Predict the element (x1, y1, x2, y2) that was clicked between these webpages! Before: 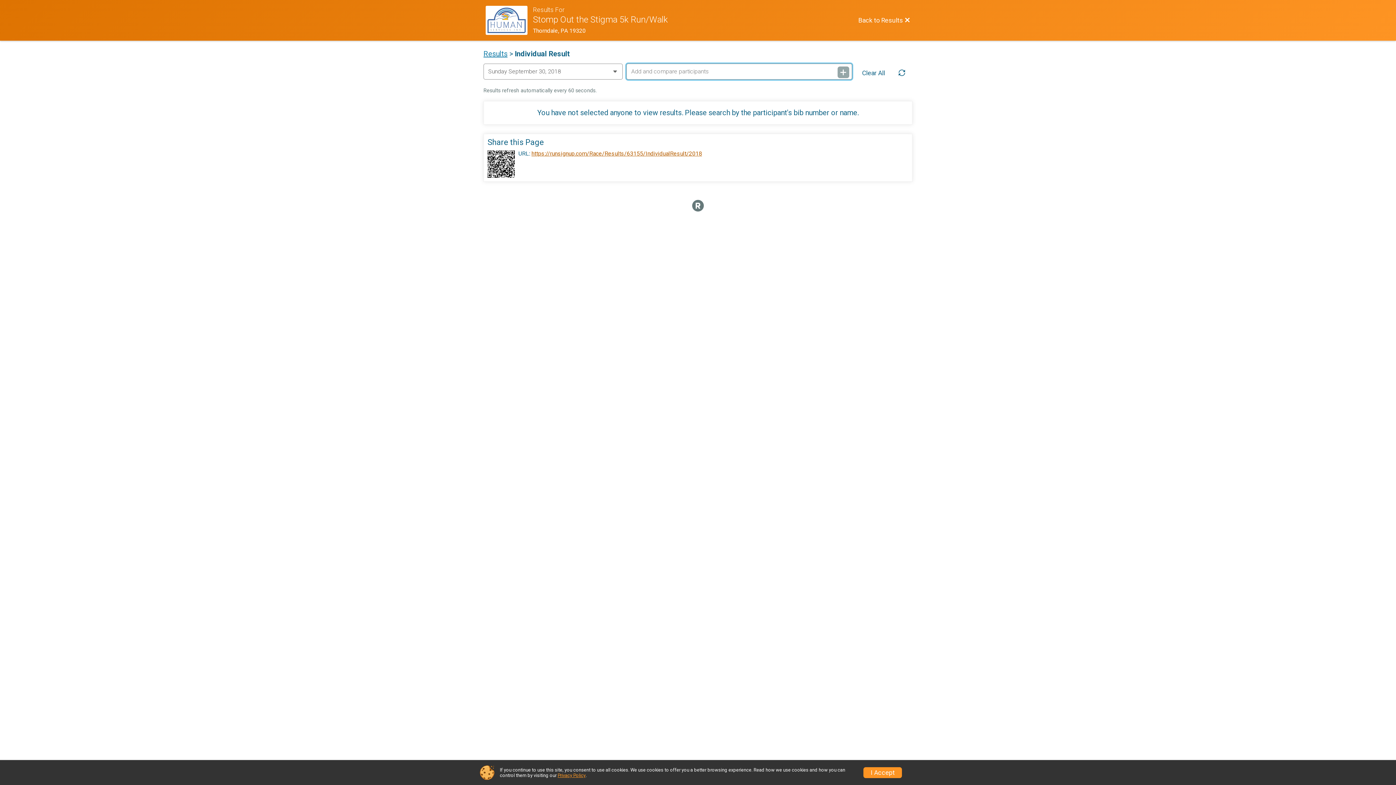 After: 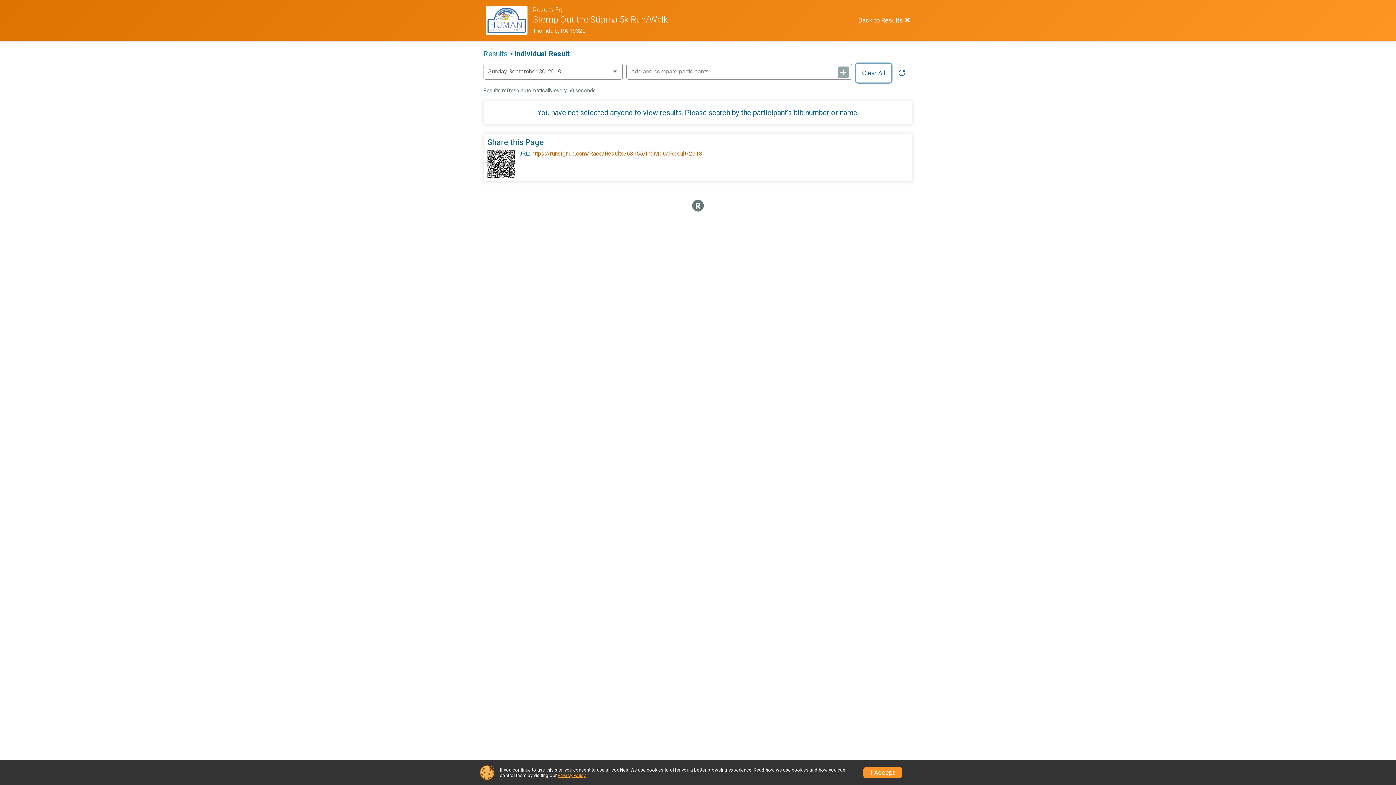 Action: label: Clear Results bbox: (855, 63, 891, 82)